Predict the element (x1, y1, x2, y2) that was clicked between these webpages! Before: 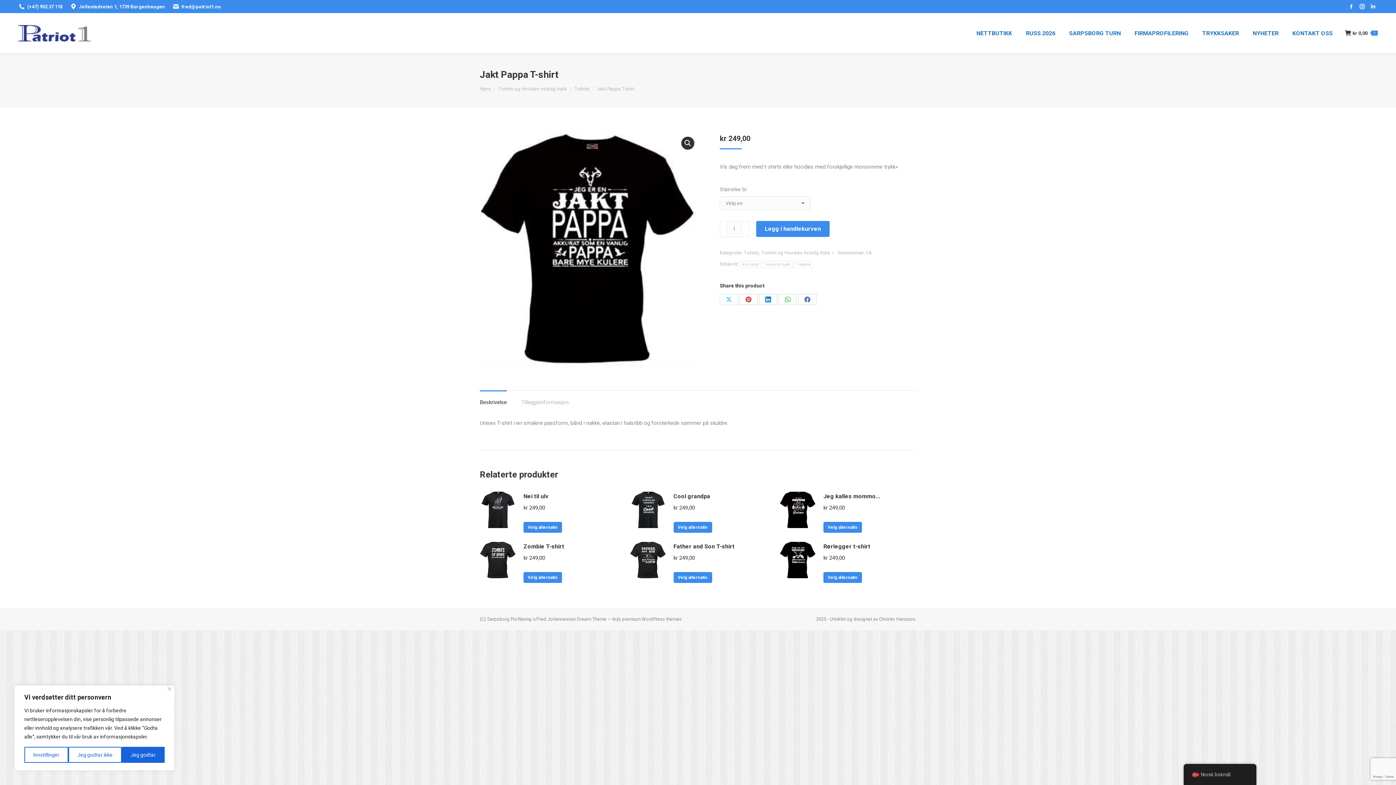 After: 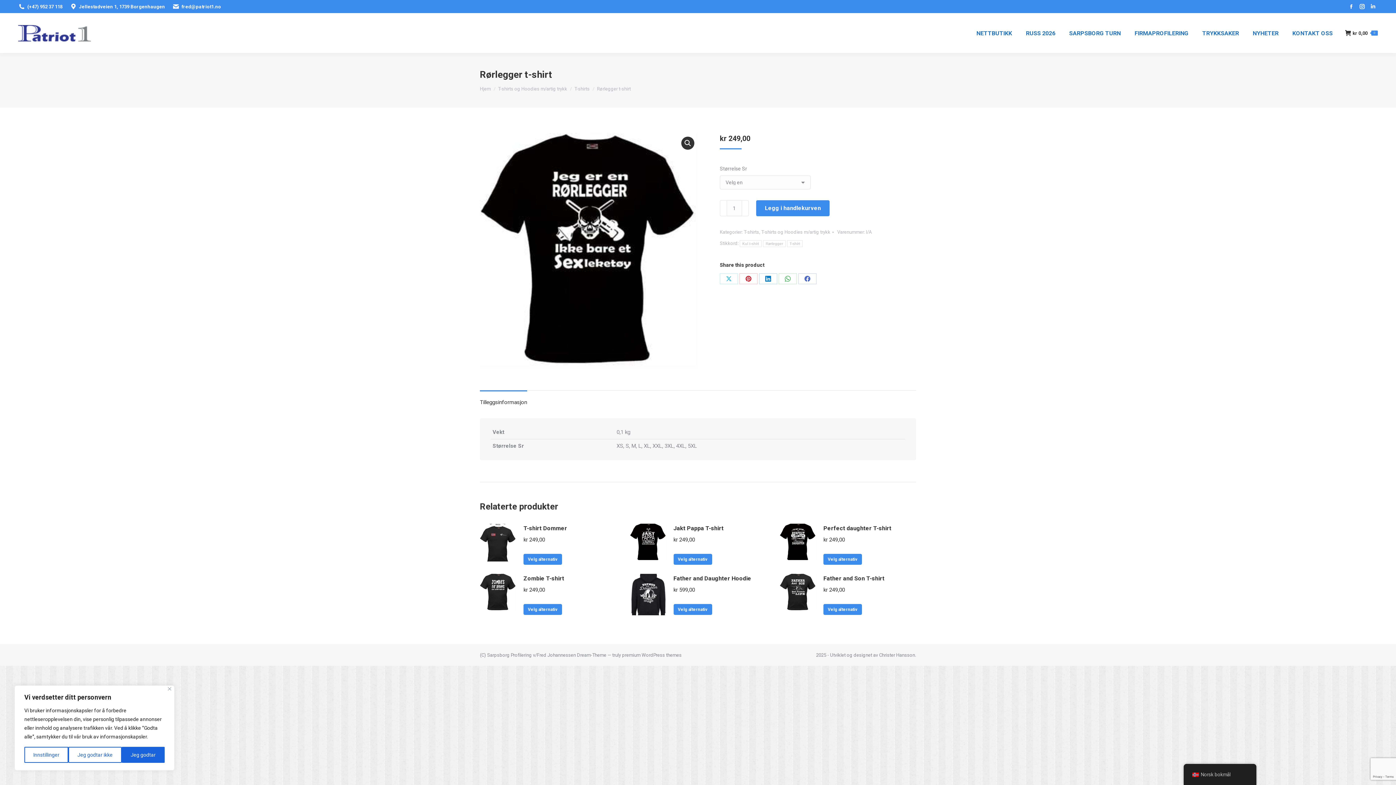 Action: bbox: (823, 542, 870, 551) label: Rørlegger t-shirt